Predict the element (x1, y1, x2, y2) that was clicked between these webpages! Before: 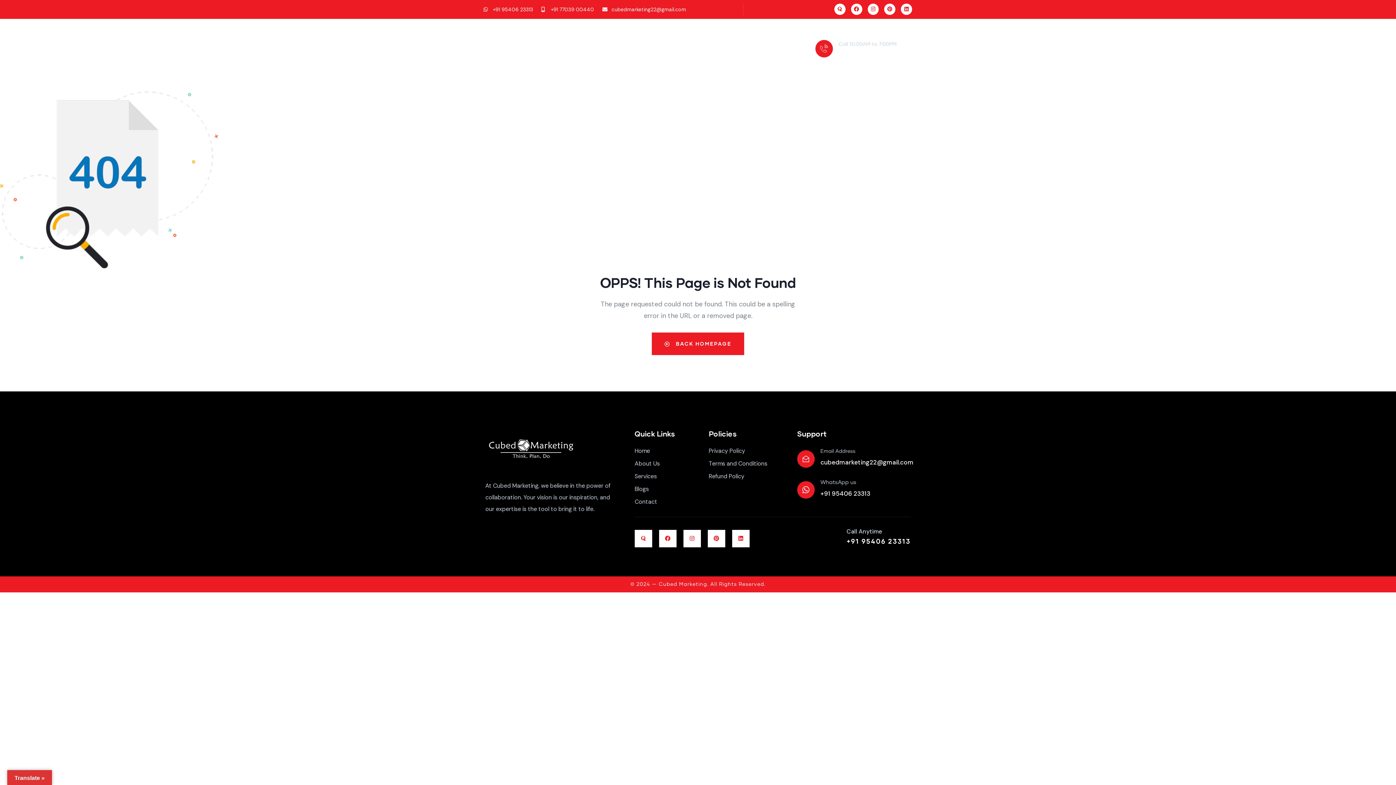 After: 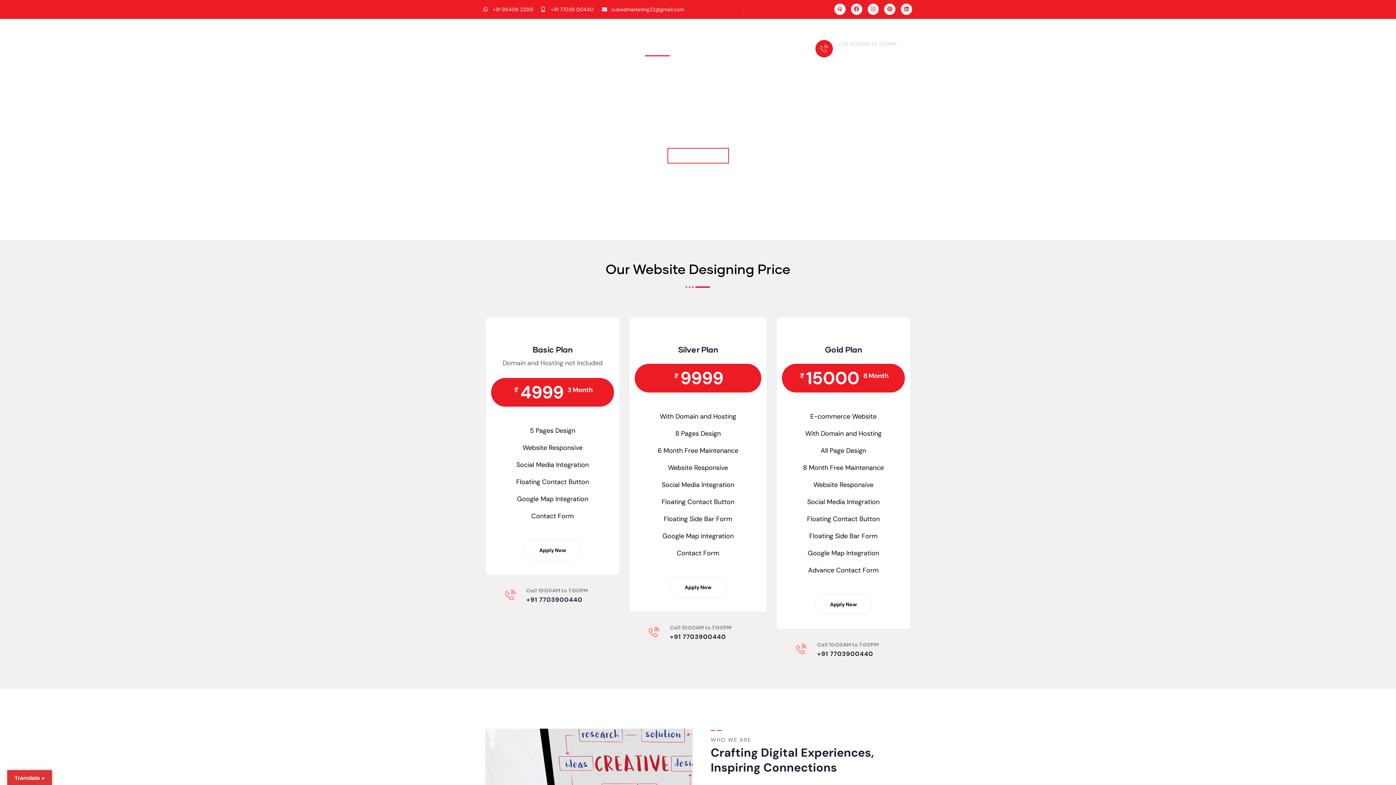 Action: bbox: (485, 27, 572, 65)